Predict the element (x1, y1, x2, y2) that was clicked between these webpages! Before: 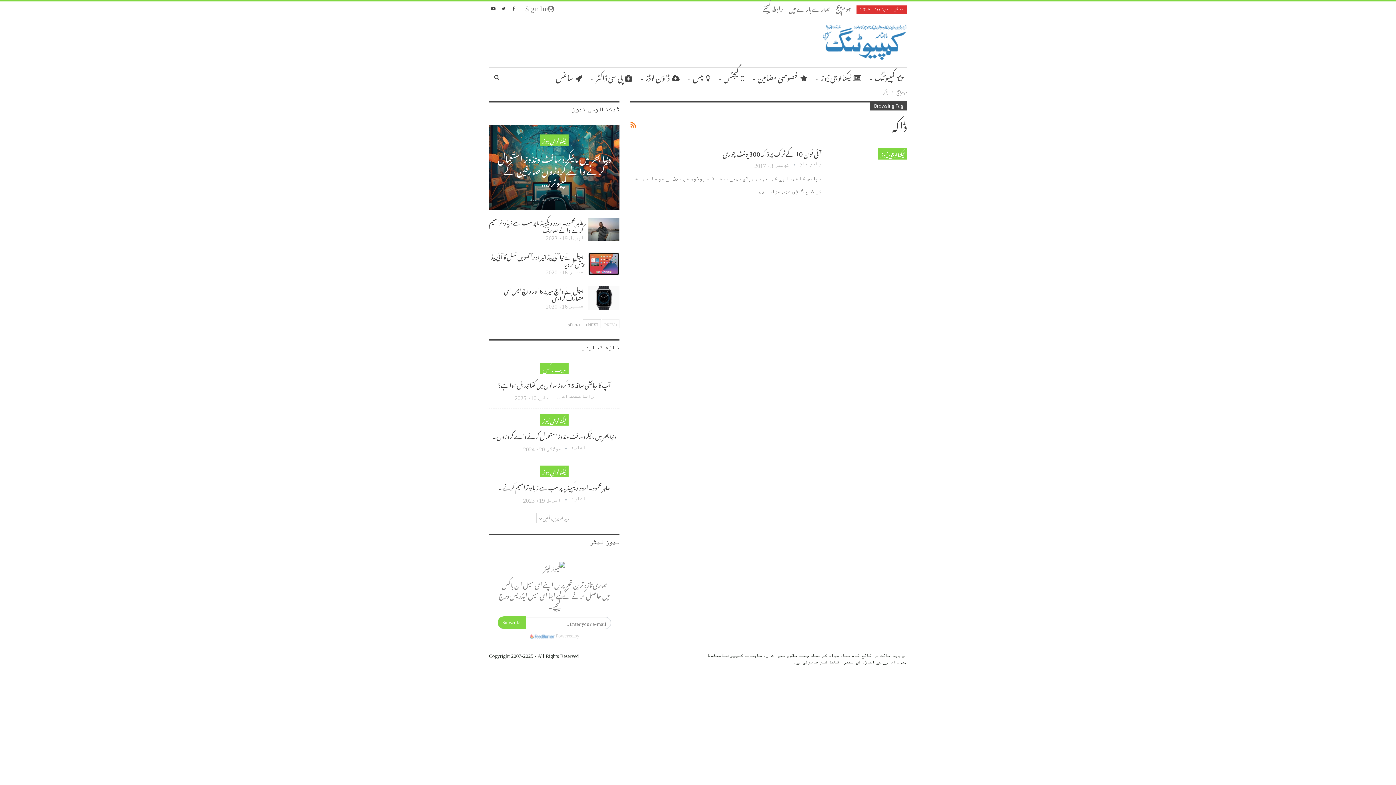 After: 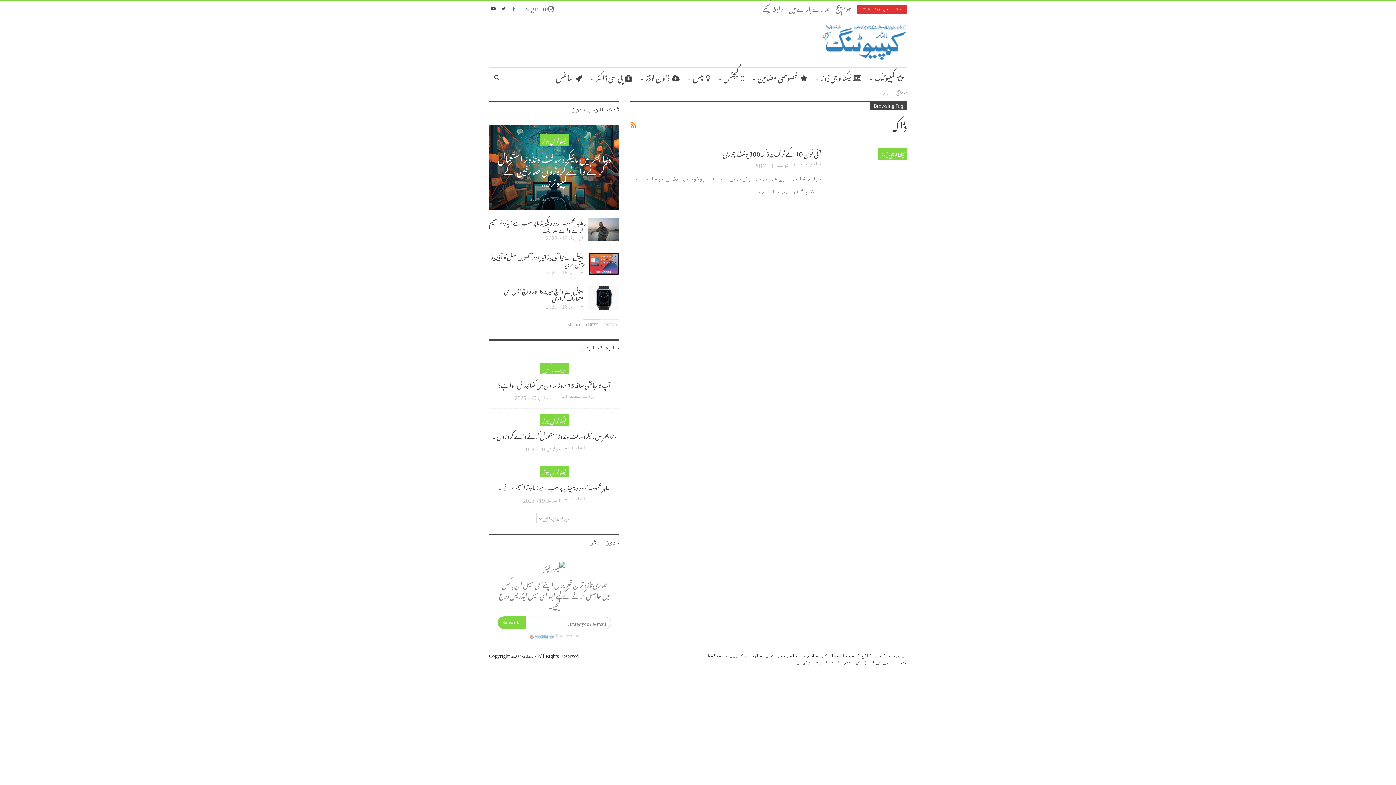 Action: bbox: (509, 0, 518, 12)